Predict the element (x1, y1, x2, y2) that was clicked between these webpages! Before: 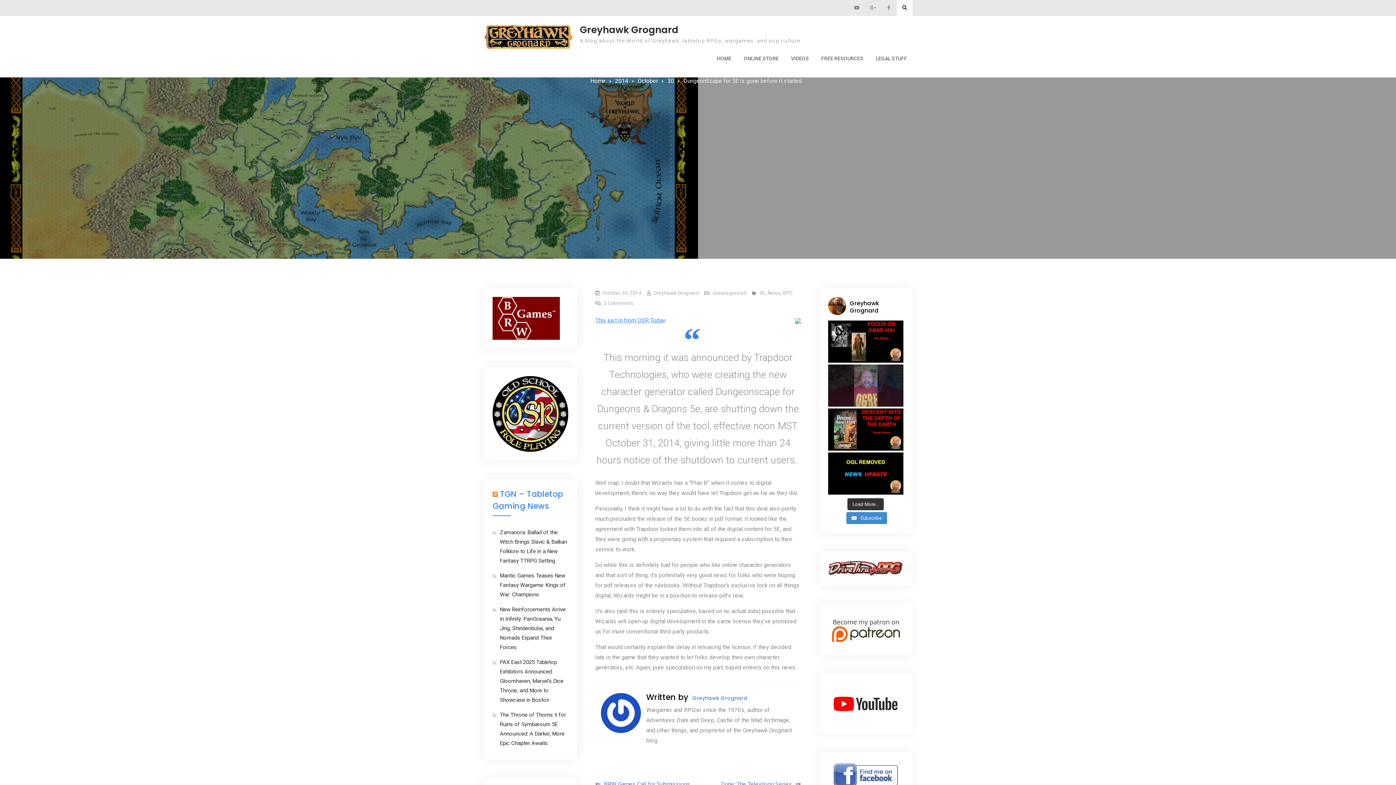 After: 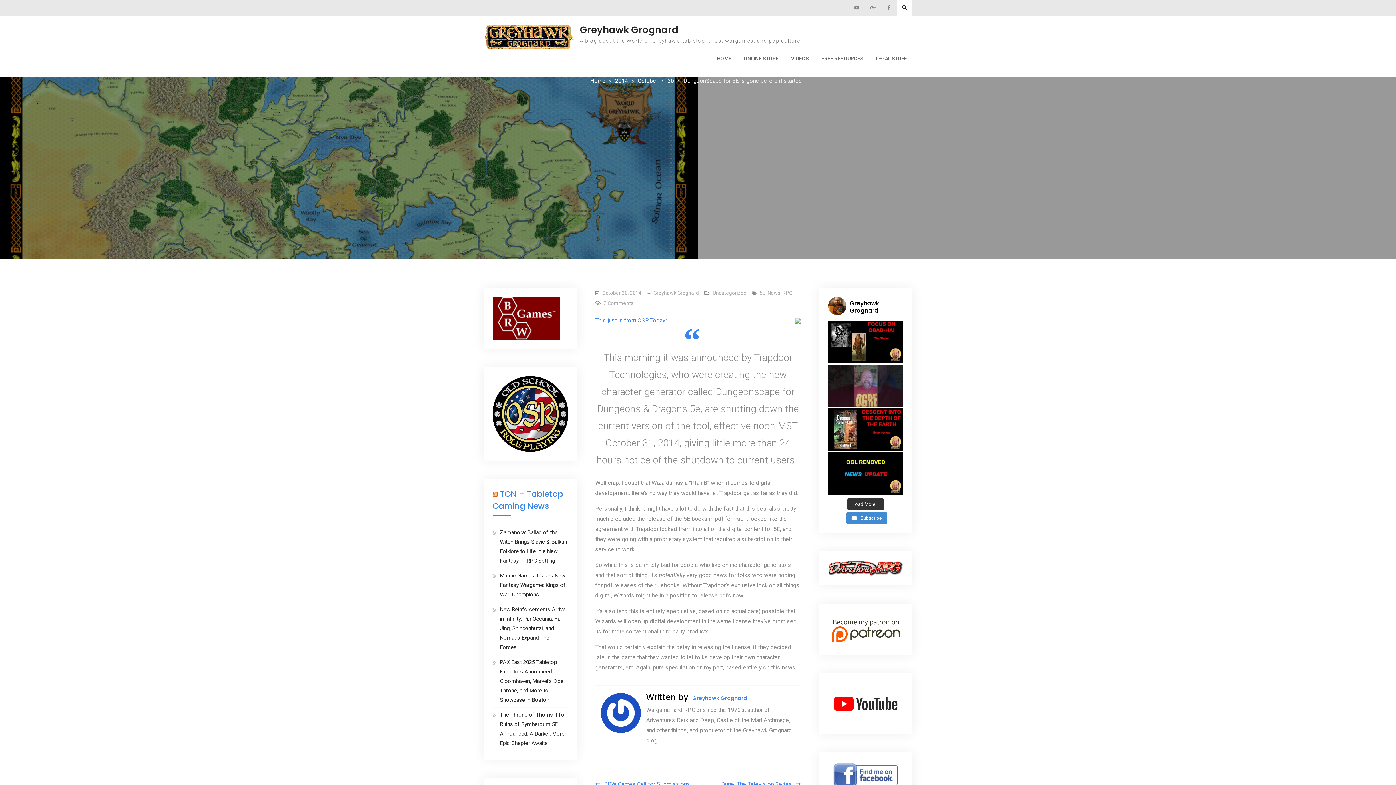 Action: bbox: (828, 408, 903, 450)